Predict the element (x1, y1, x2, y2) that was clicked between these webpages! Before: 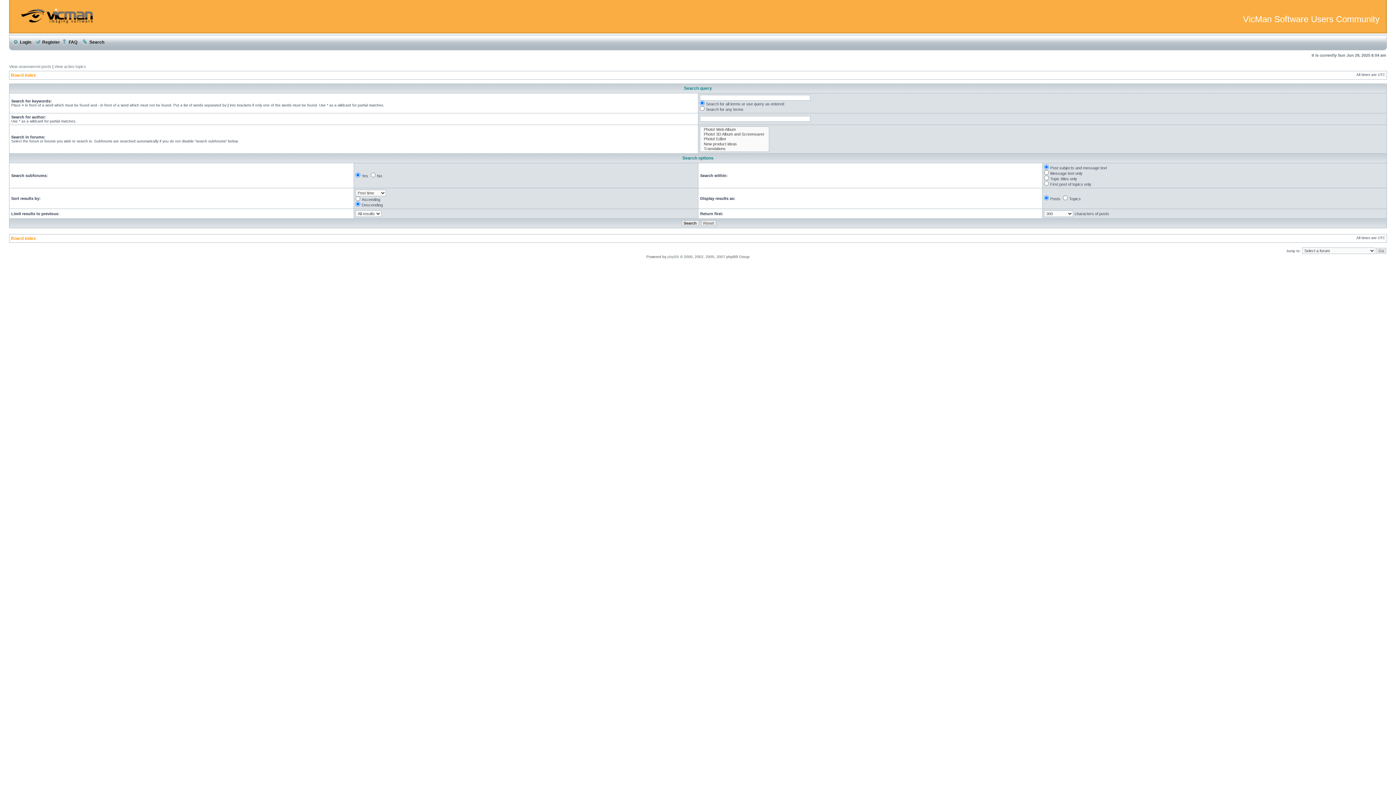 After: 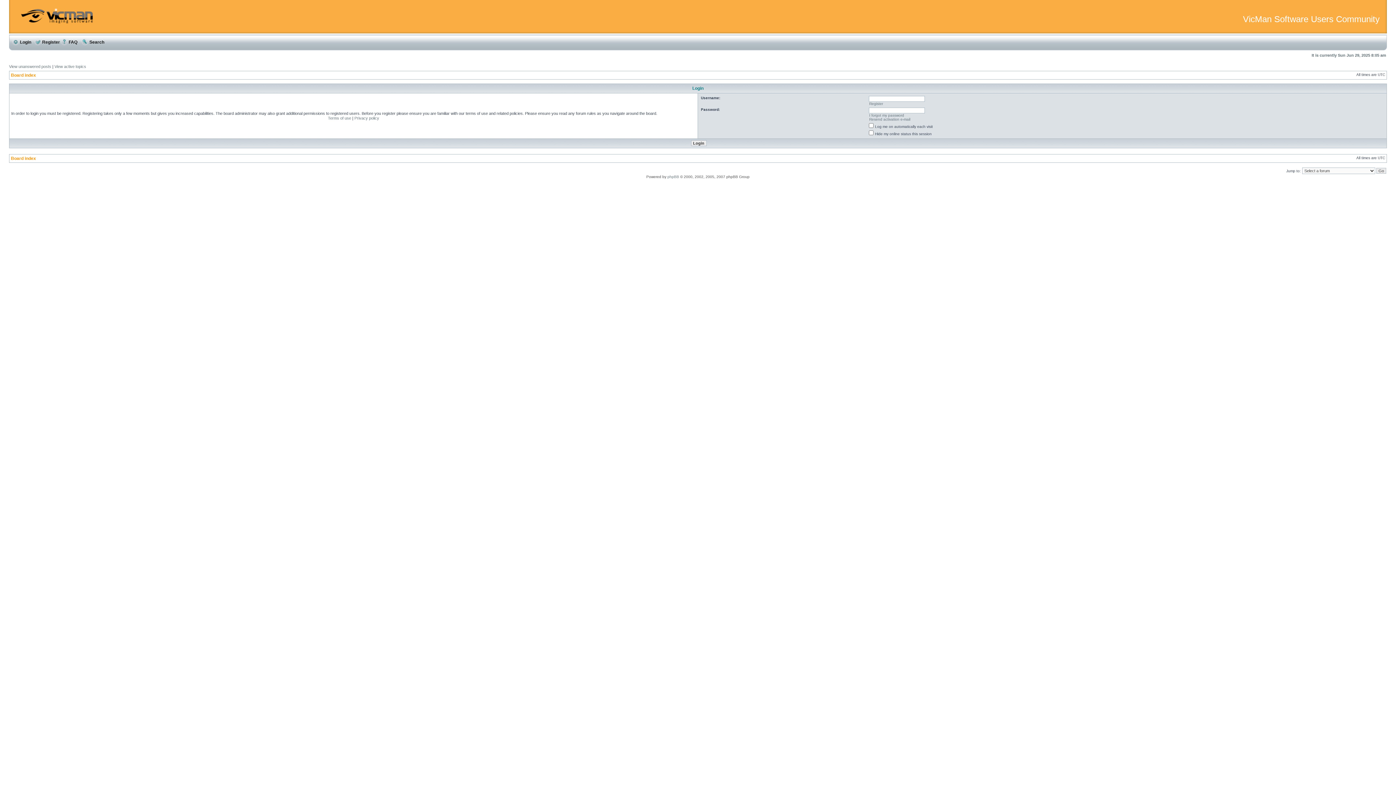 Action: label:  Login bbox: (12, 39, 31, 44)